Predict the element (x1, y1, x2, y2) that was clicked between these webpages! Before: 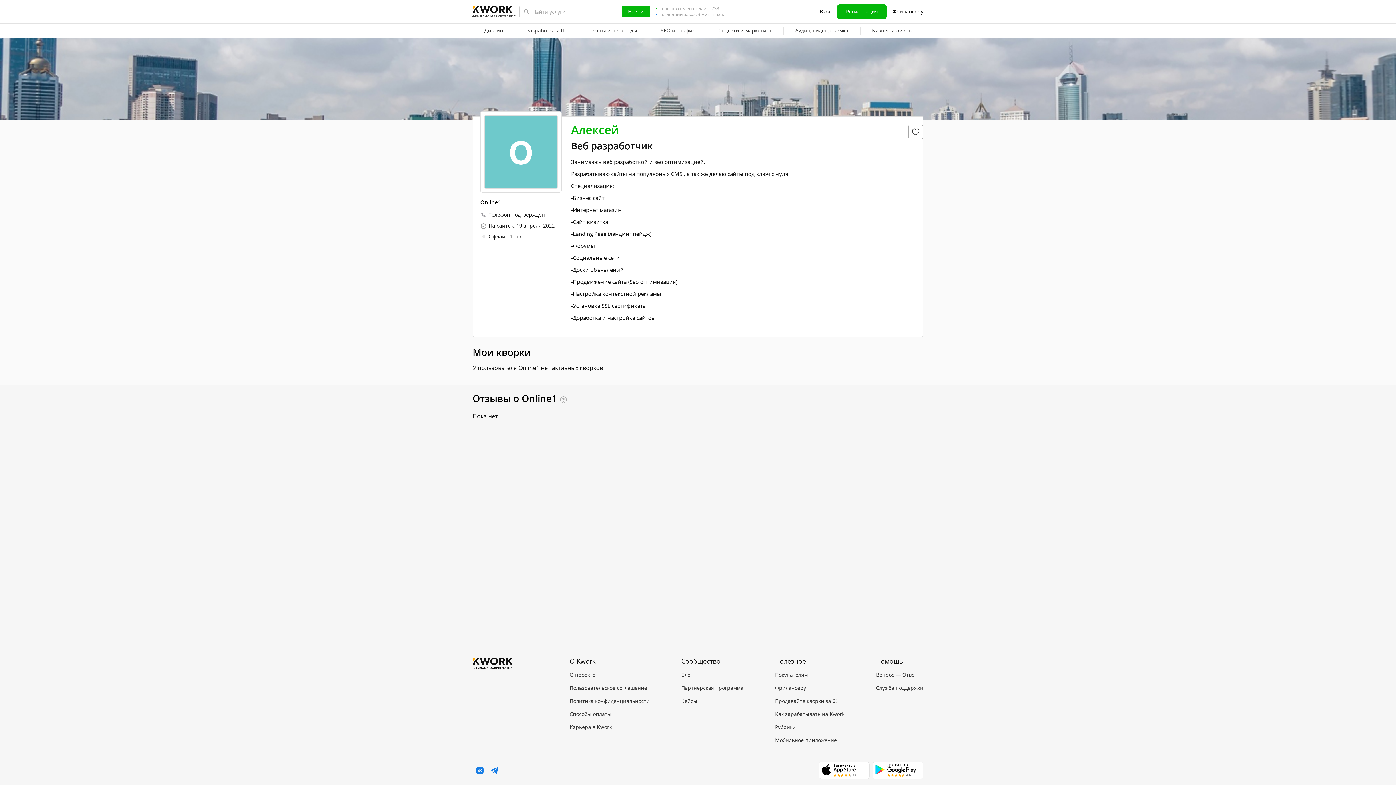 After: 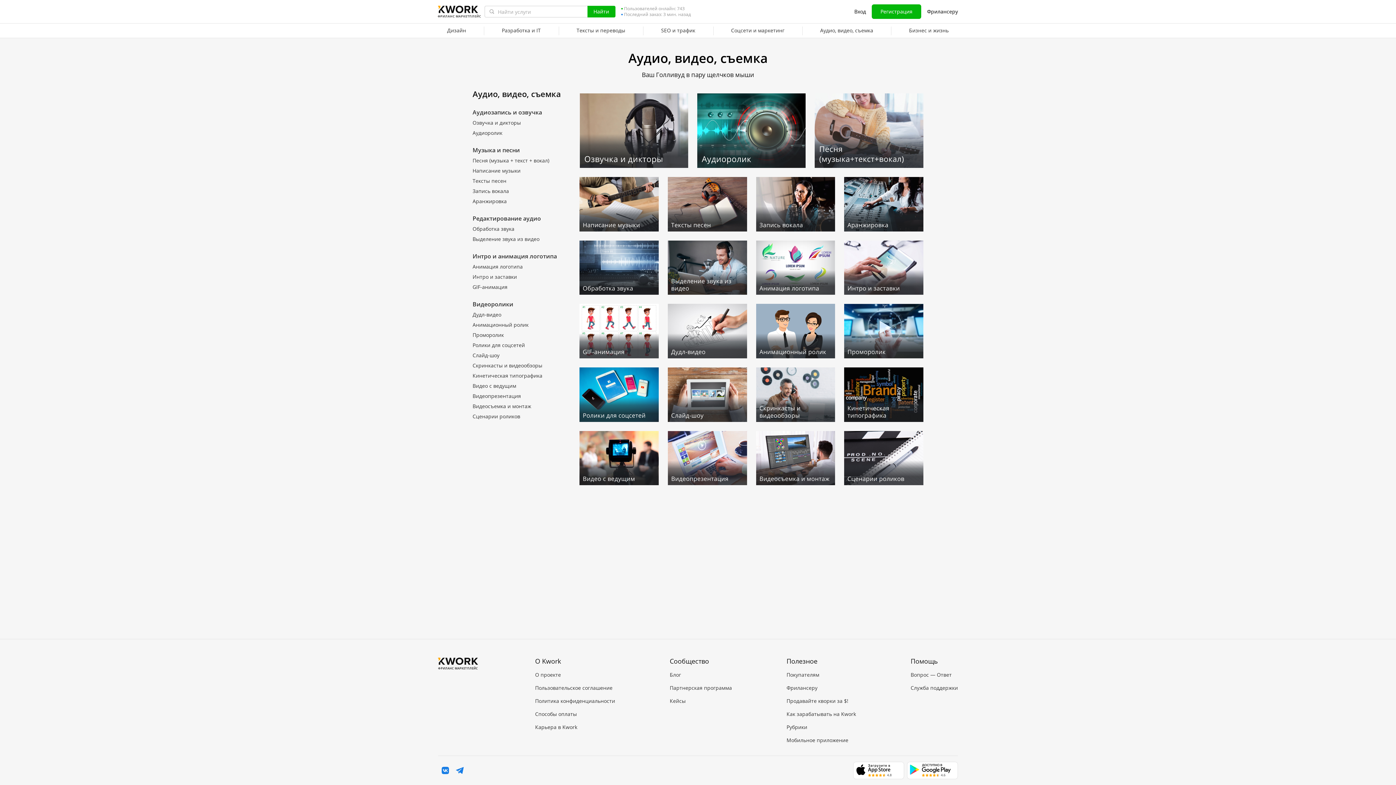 Action: label: Аудио, видео, съемка bbox: (783, 23, 860, 38)